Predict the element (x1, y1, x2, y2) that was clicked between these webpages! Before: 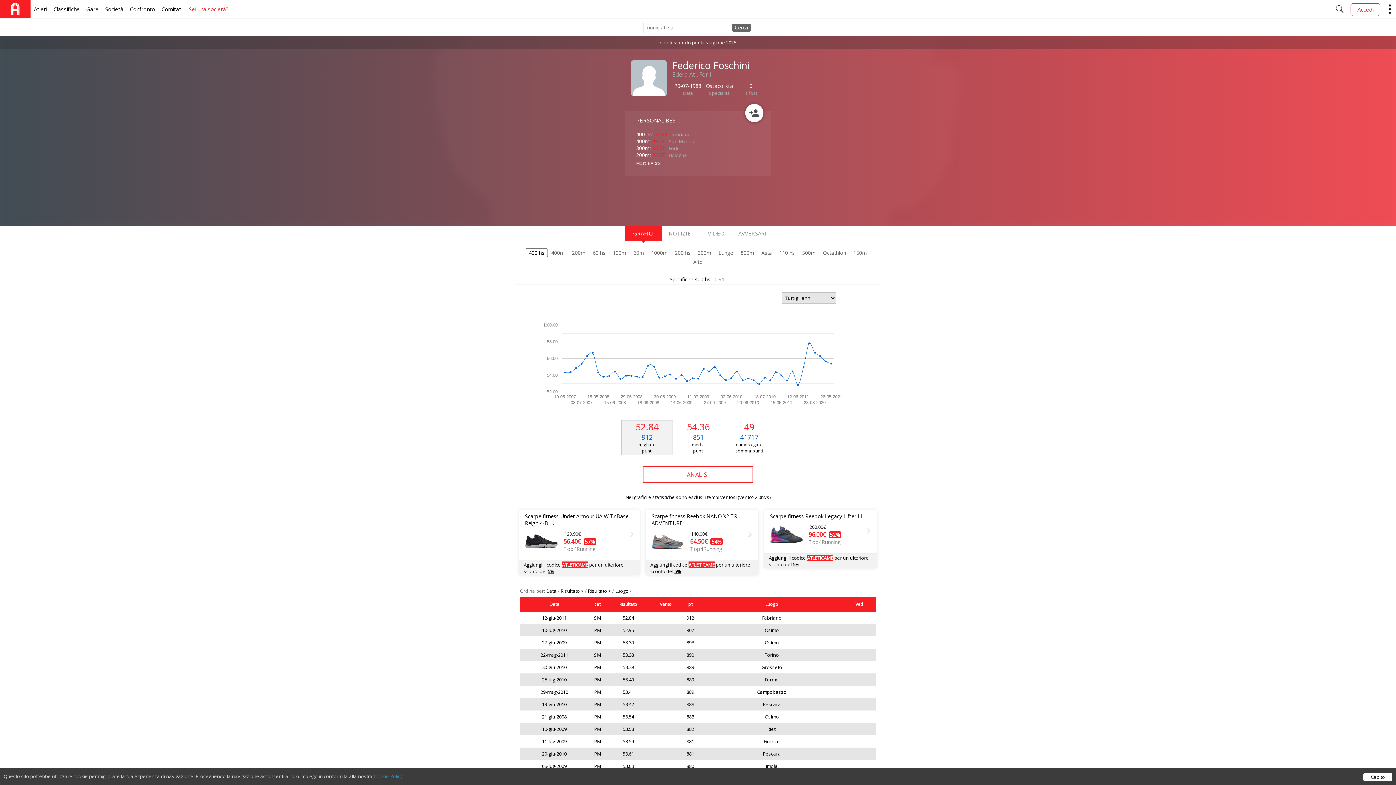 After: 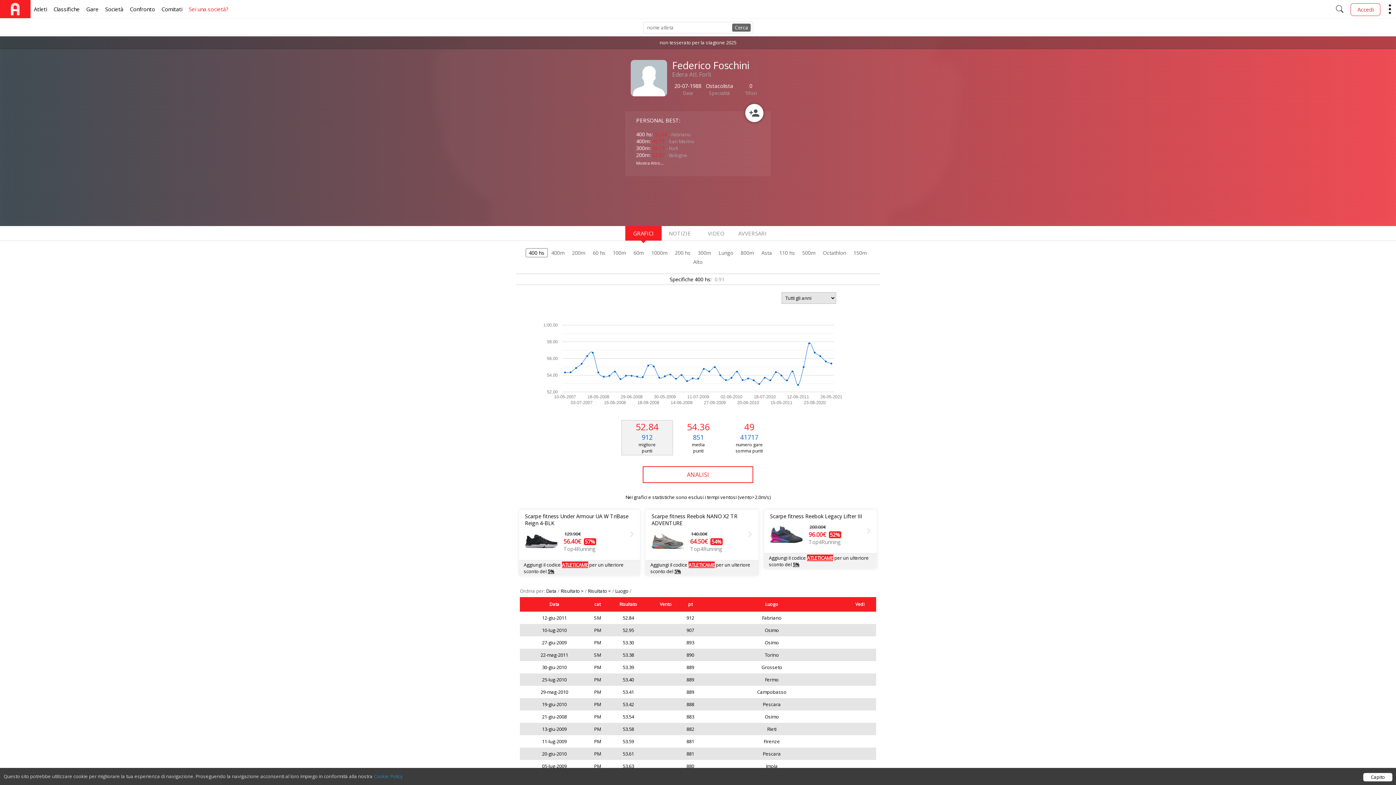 Action: label: Scarpe fitness Reebok Legacy Lifter III
200.00€
96.00€ 52%
Top4Running
Aggiungi il codice ATLETICAME per un ulteriore sconto del 5% bbox: (764, 510, 877, 568)